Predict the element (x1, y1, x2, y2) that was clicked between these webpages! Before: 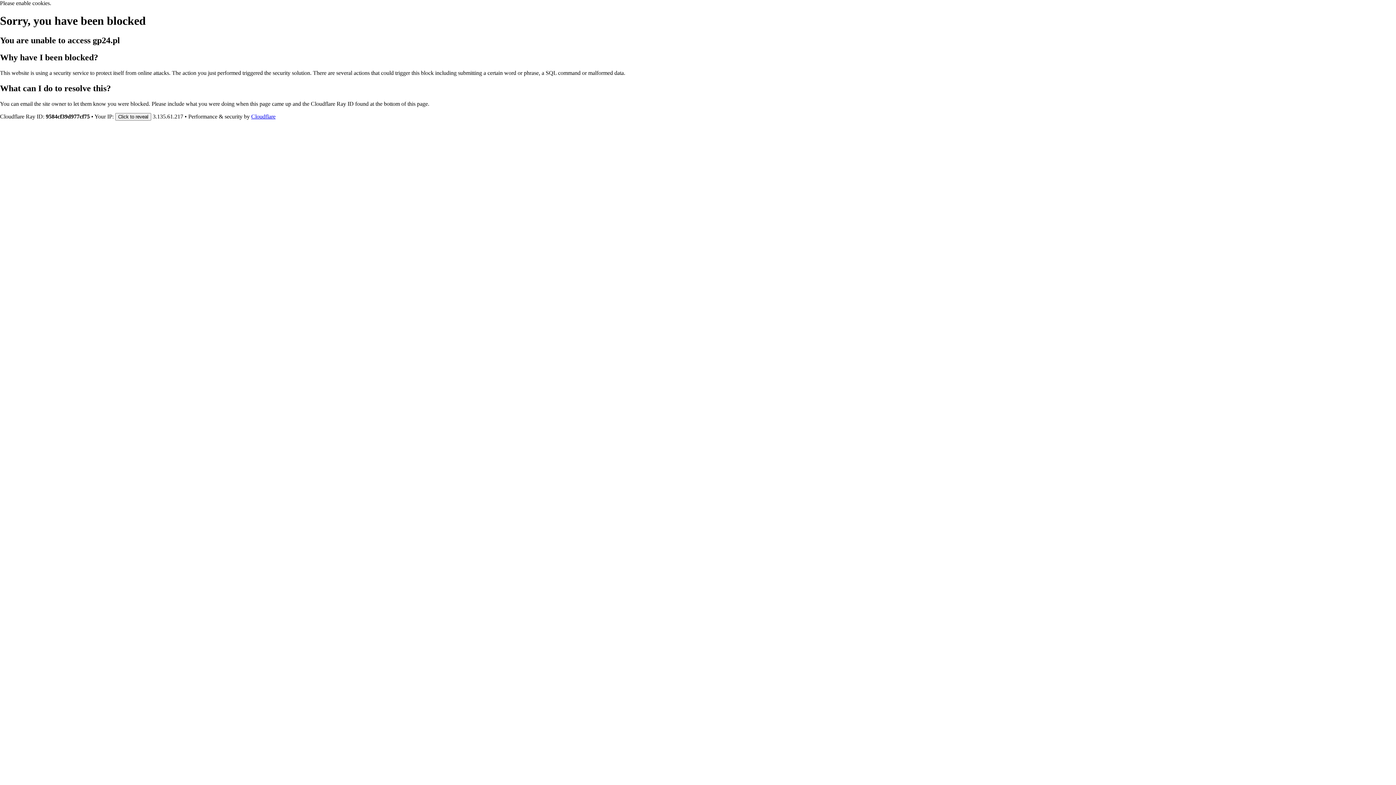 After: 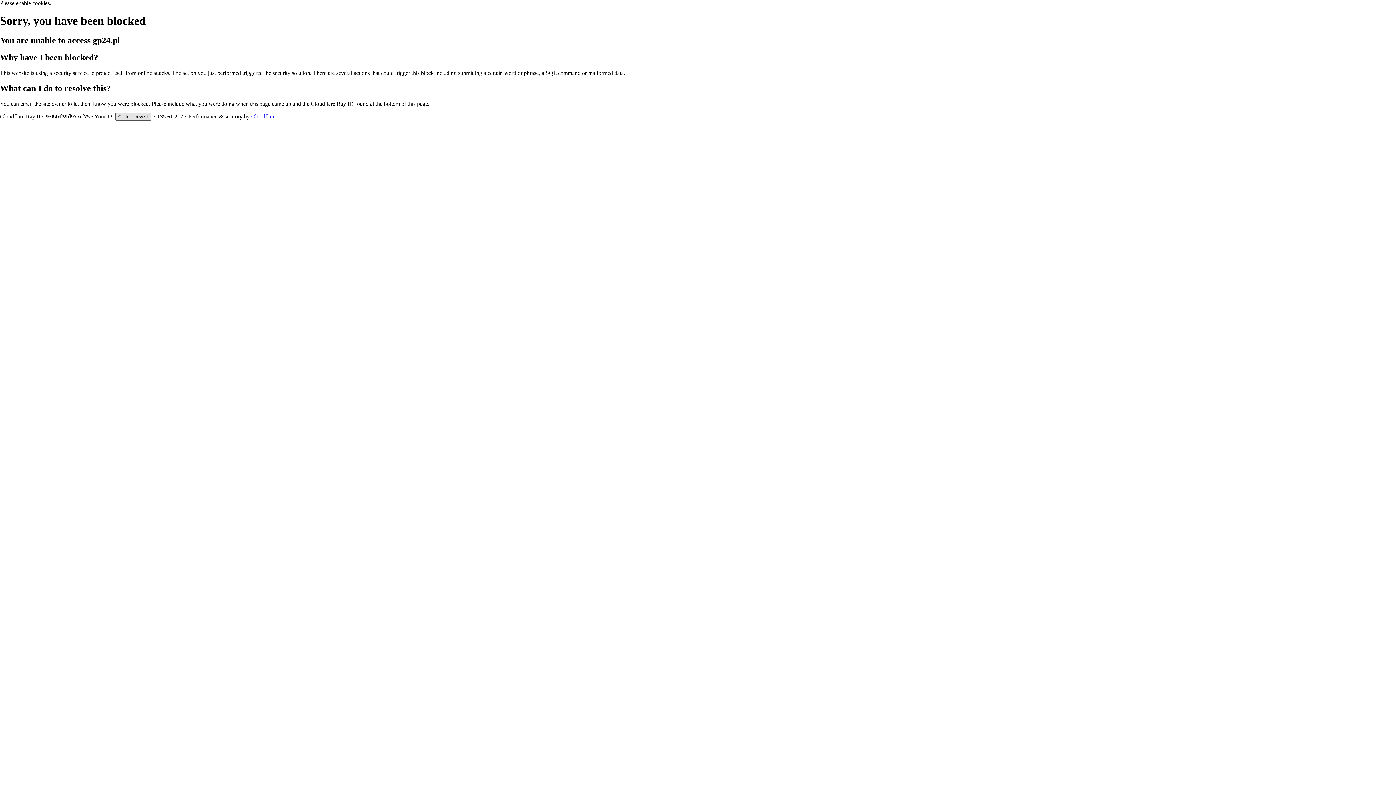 Action: label: Click to reveal bbox: (115, 112, 151, 120)